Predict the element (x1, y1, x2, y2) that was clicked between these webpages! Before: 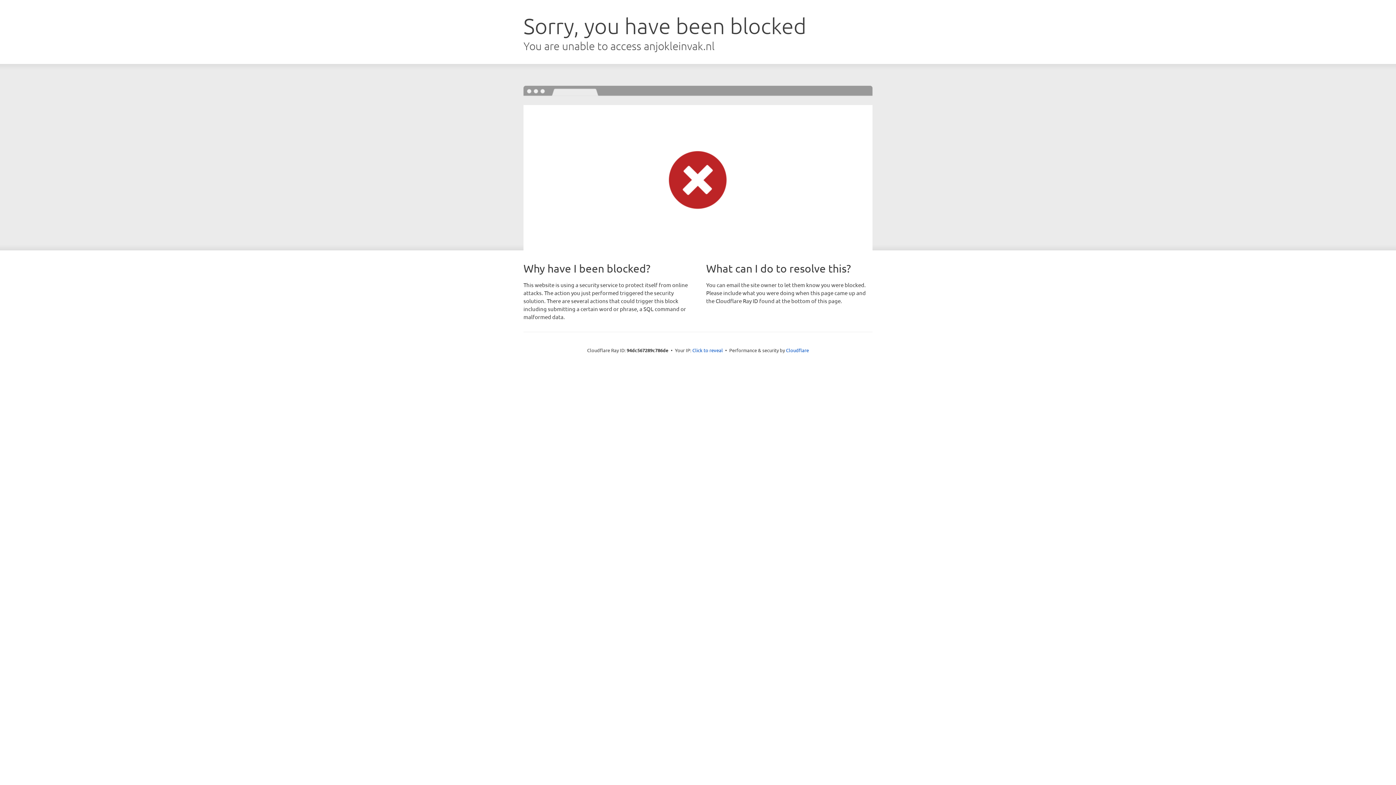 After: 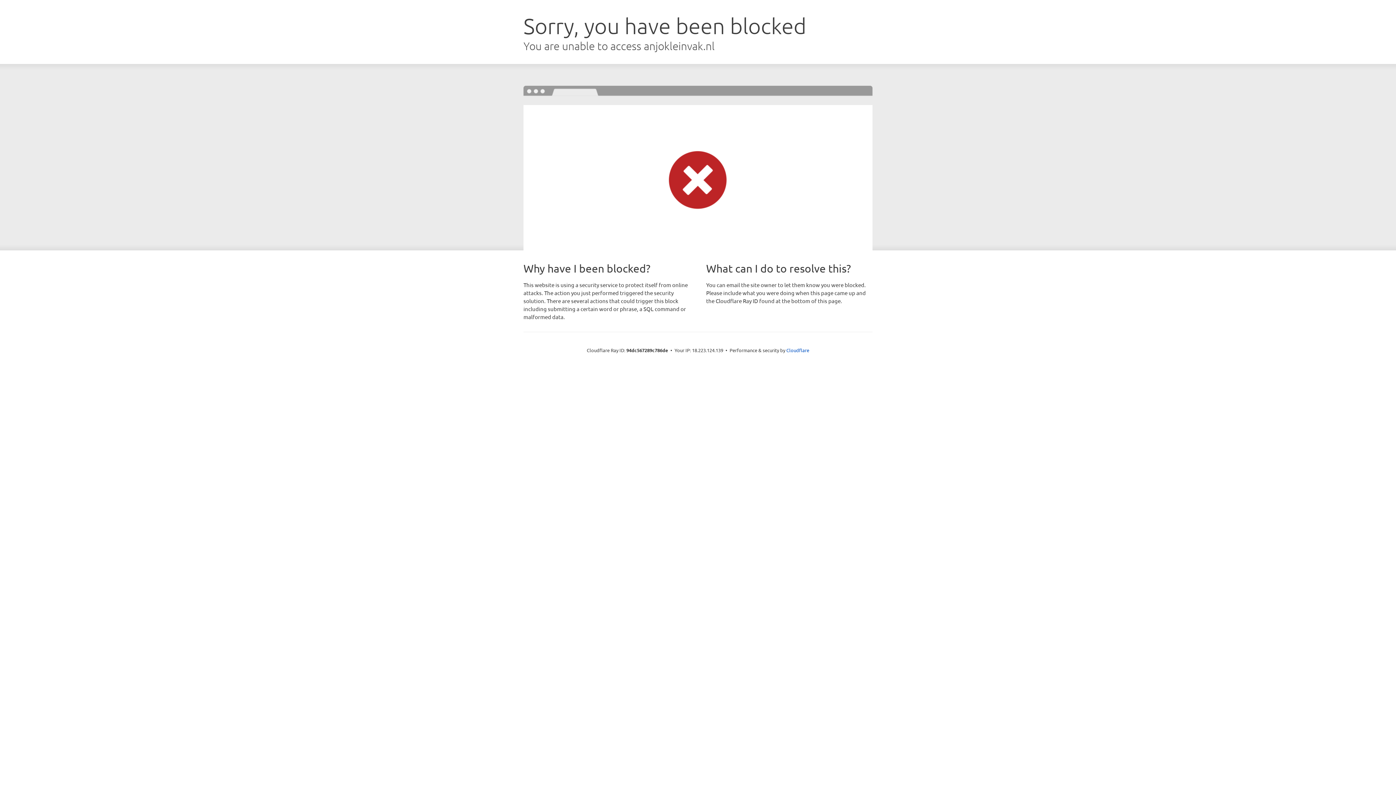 Action: bbox: (692, 346, 723, 353) label: Click to reveal